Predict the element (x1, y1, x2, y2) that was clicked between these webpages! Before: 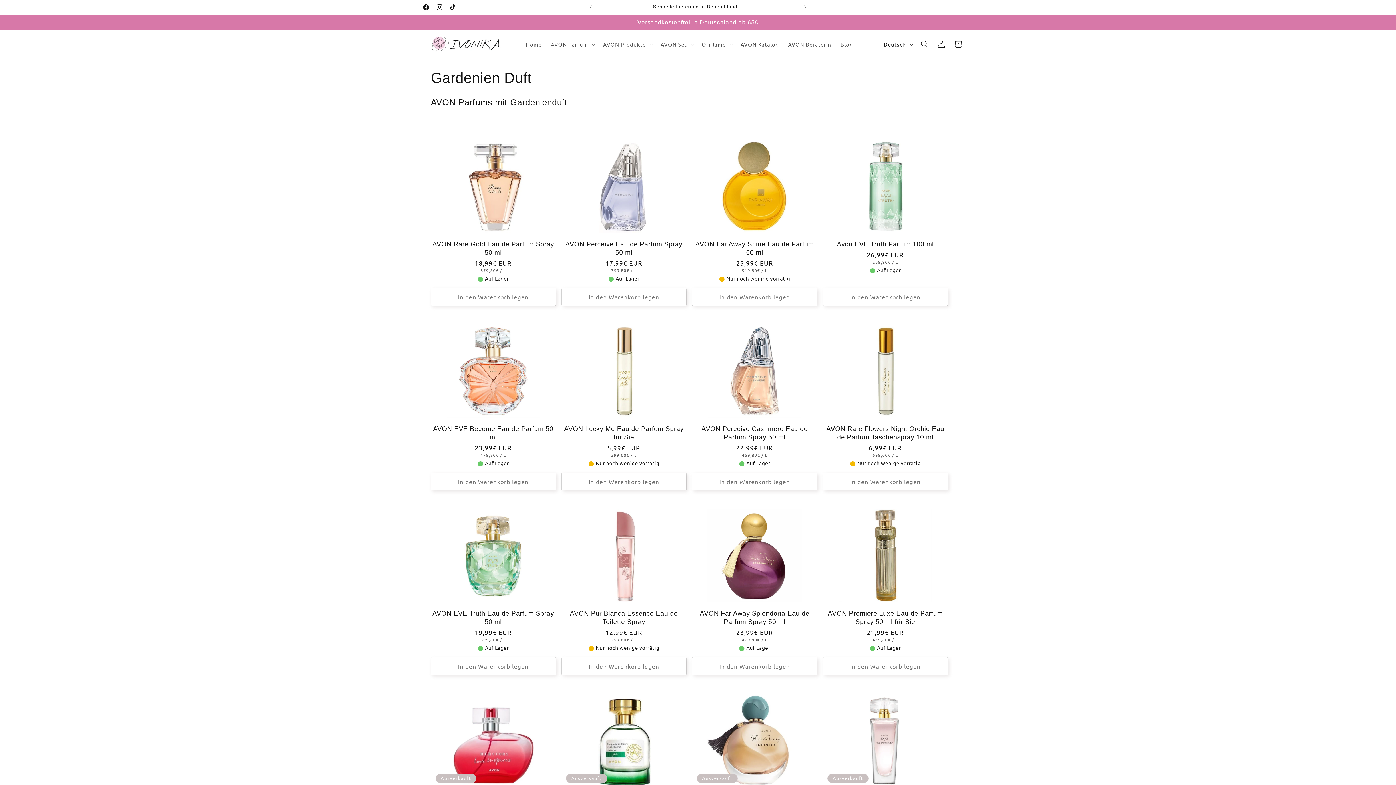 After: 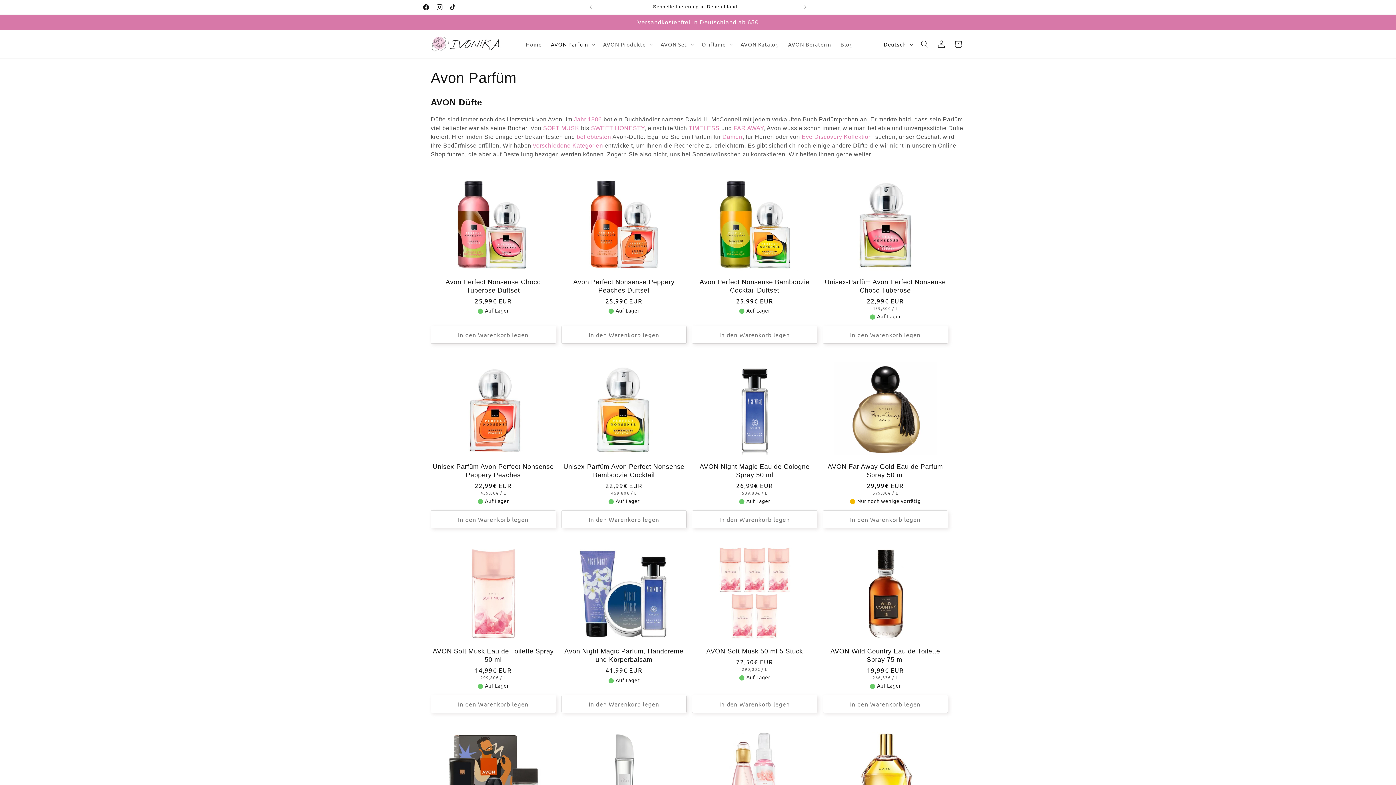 Action: bbox: (550, 41, 588, 47) label: AVON Parfüm